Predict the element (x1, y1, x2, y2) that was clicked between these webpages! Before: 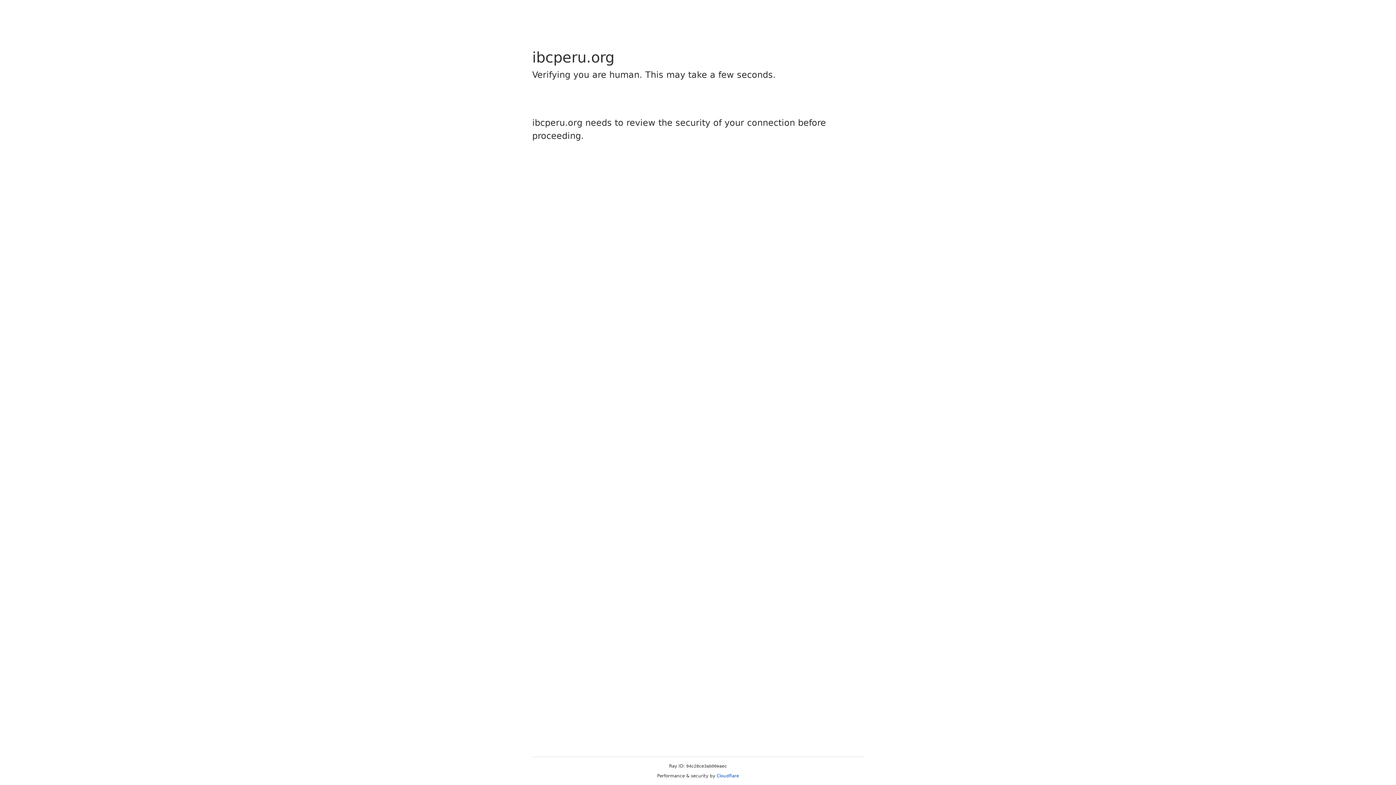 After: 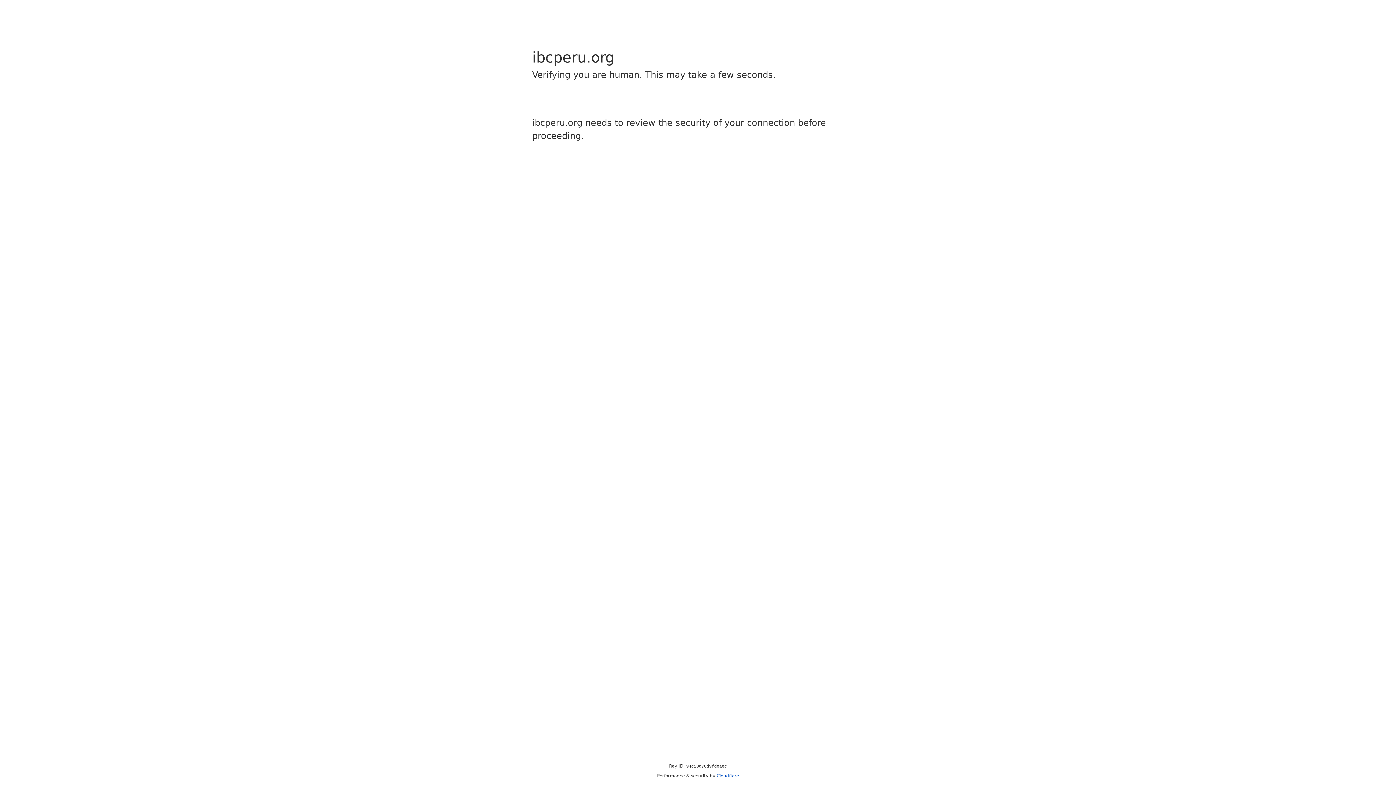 Action: label: Cloudflare bbox: (716, 773, 739, 778)